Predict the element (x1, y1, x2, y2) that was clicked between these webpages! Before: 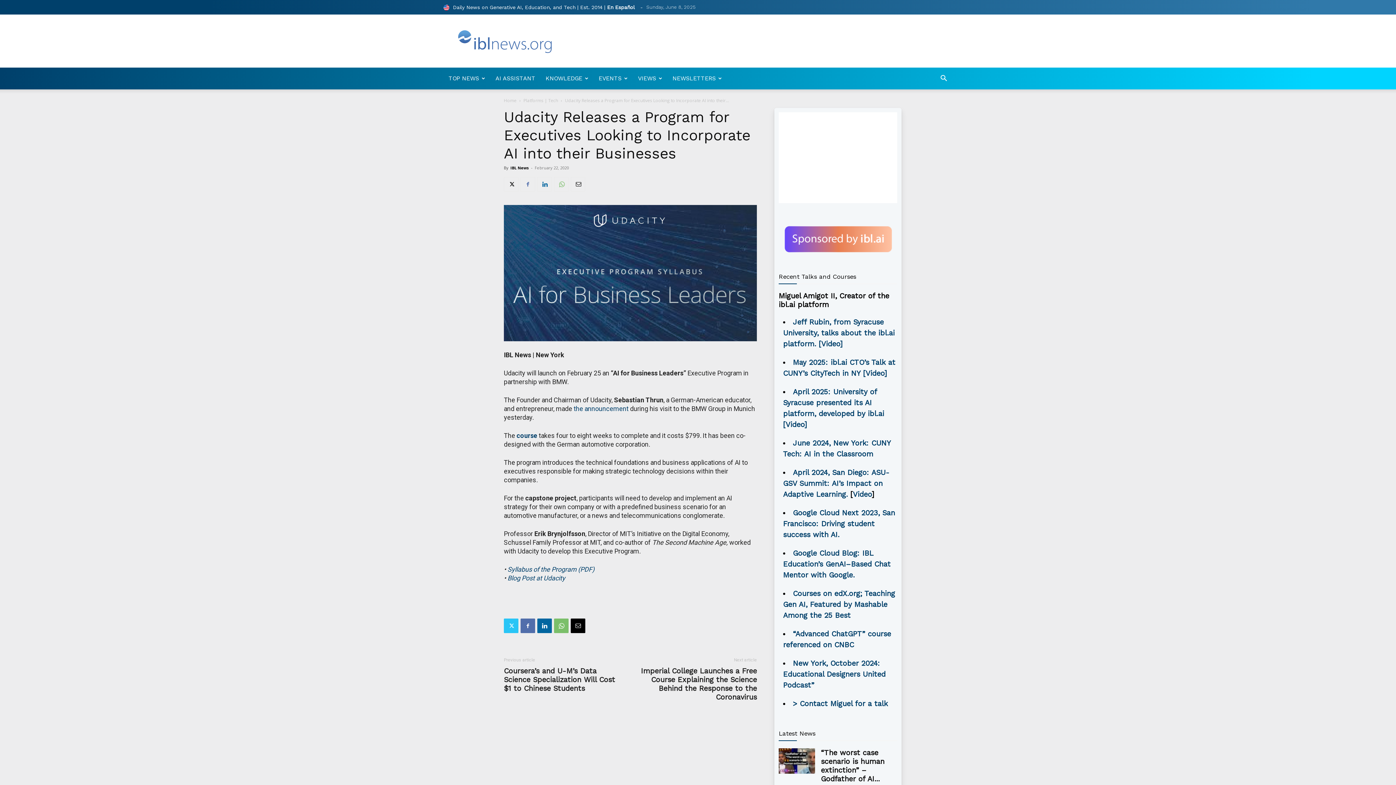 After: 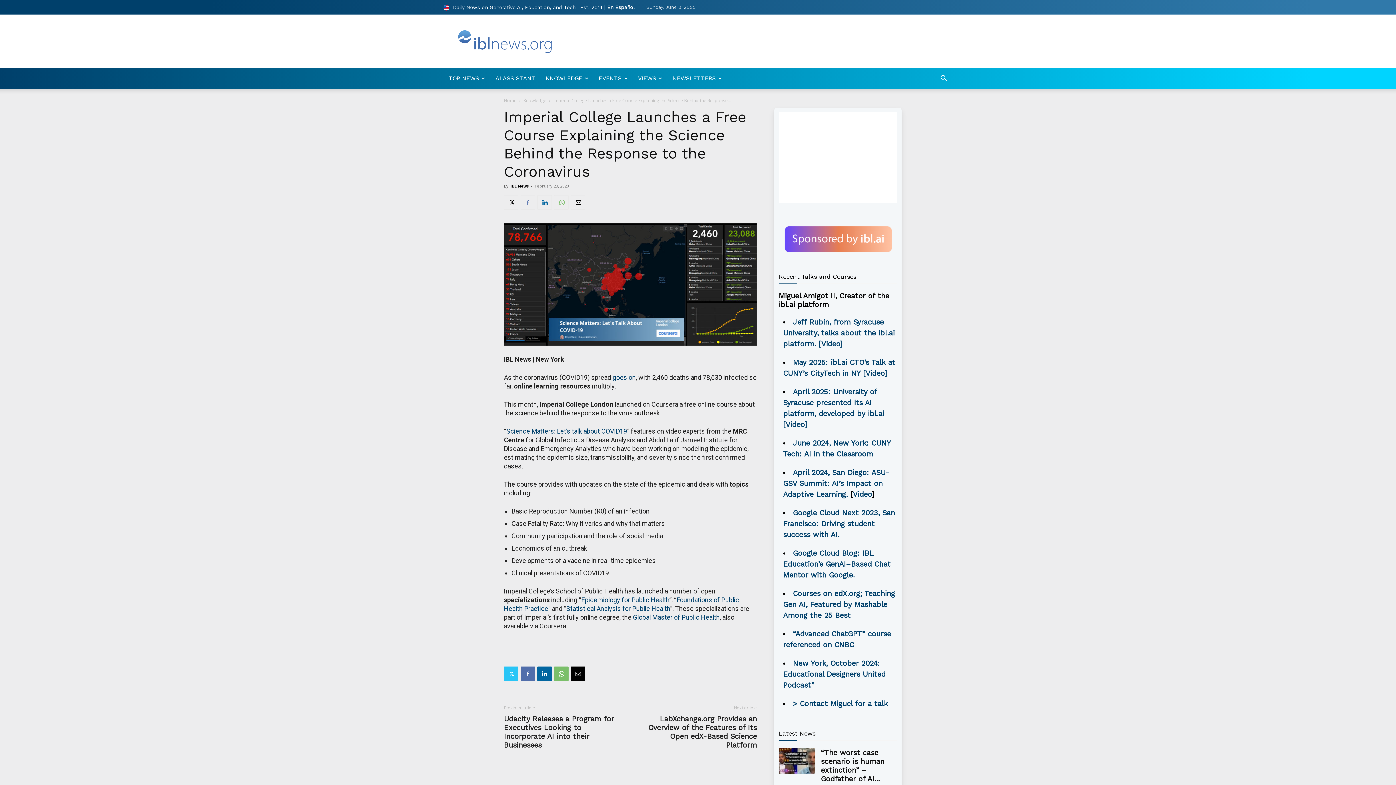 Action: bbox: (639, 666, 757, 701) label: Imperial College Launches a Free Course Explaining the Science Behind the Response to the Coronavirus